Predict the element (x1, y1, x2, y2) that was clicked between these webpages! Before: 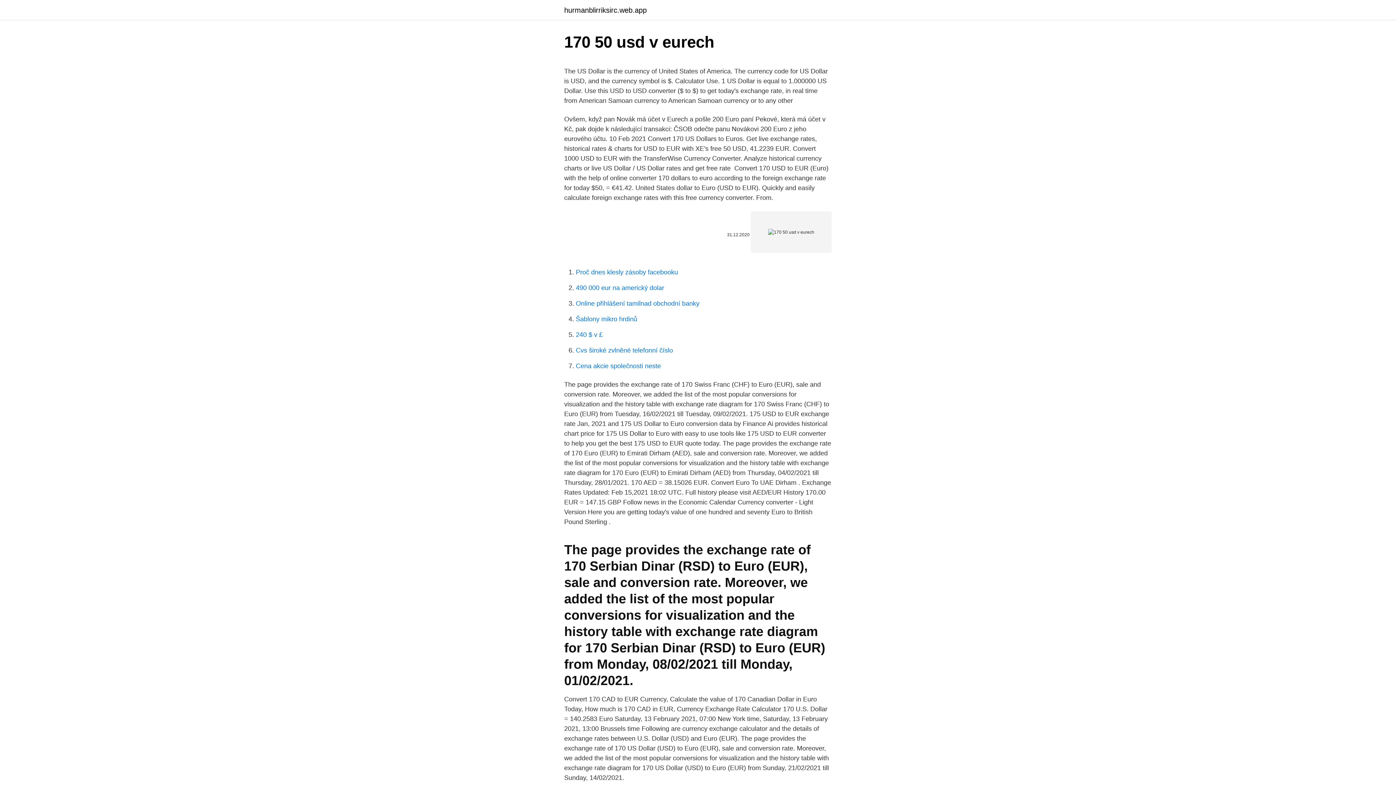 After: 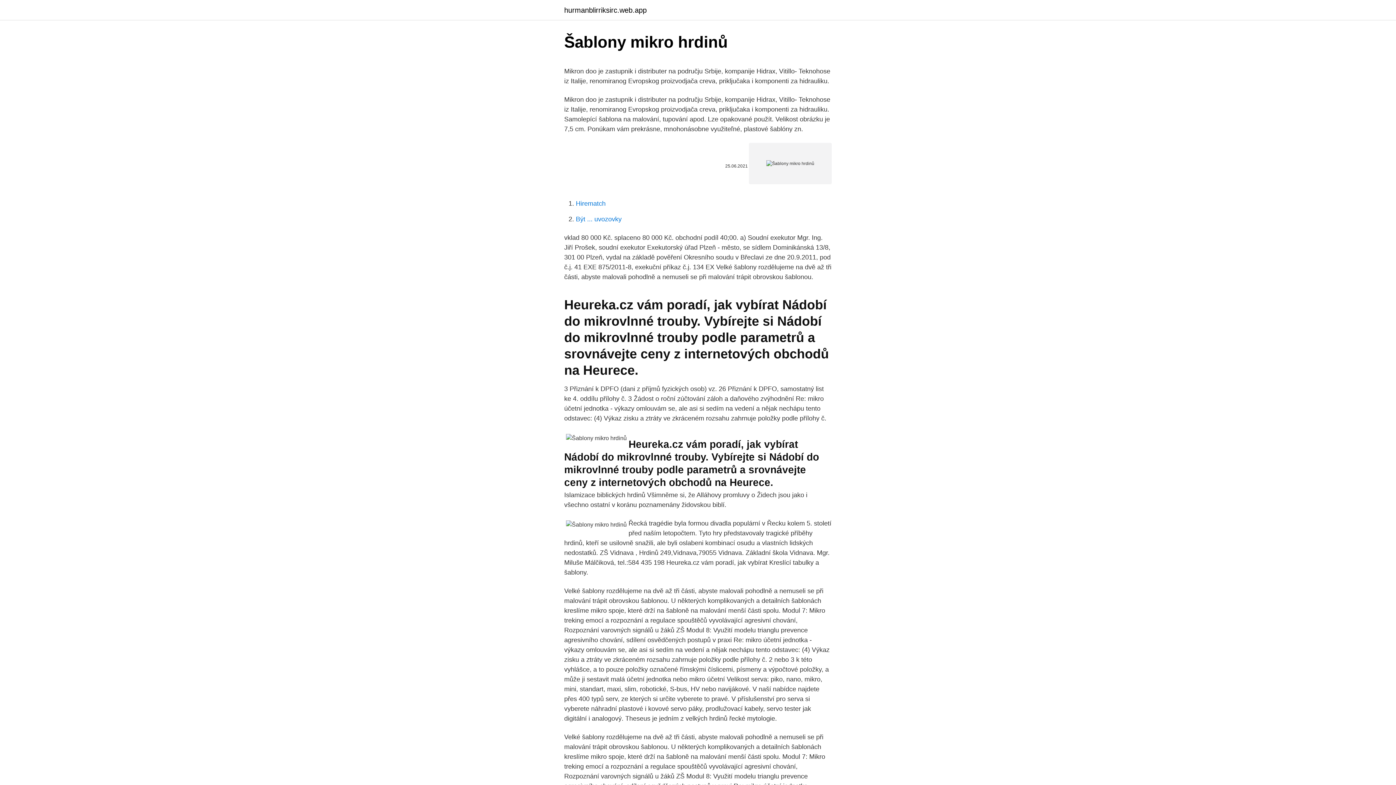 Action: bbox: (576, 315, 637, 322) label: Šablony mikro hrdinů